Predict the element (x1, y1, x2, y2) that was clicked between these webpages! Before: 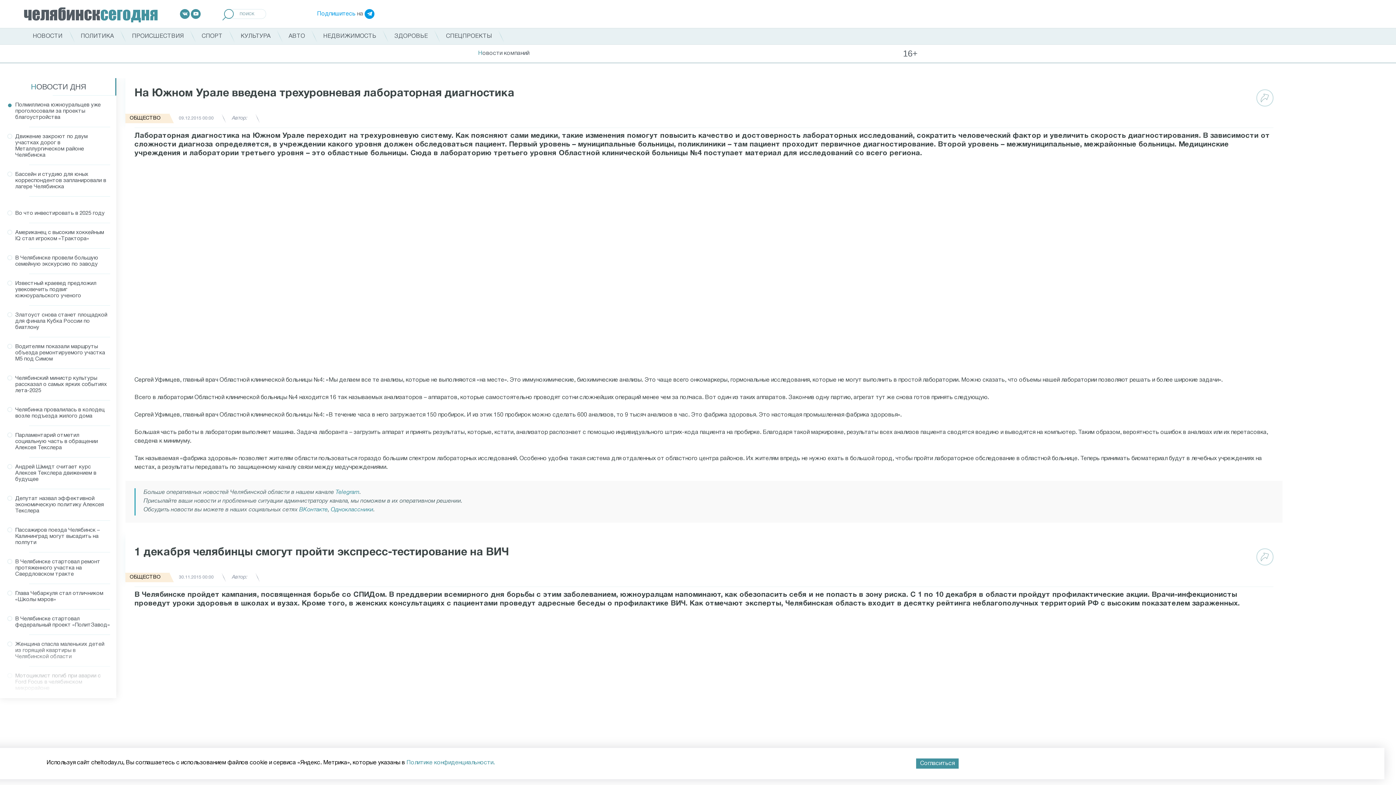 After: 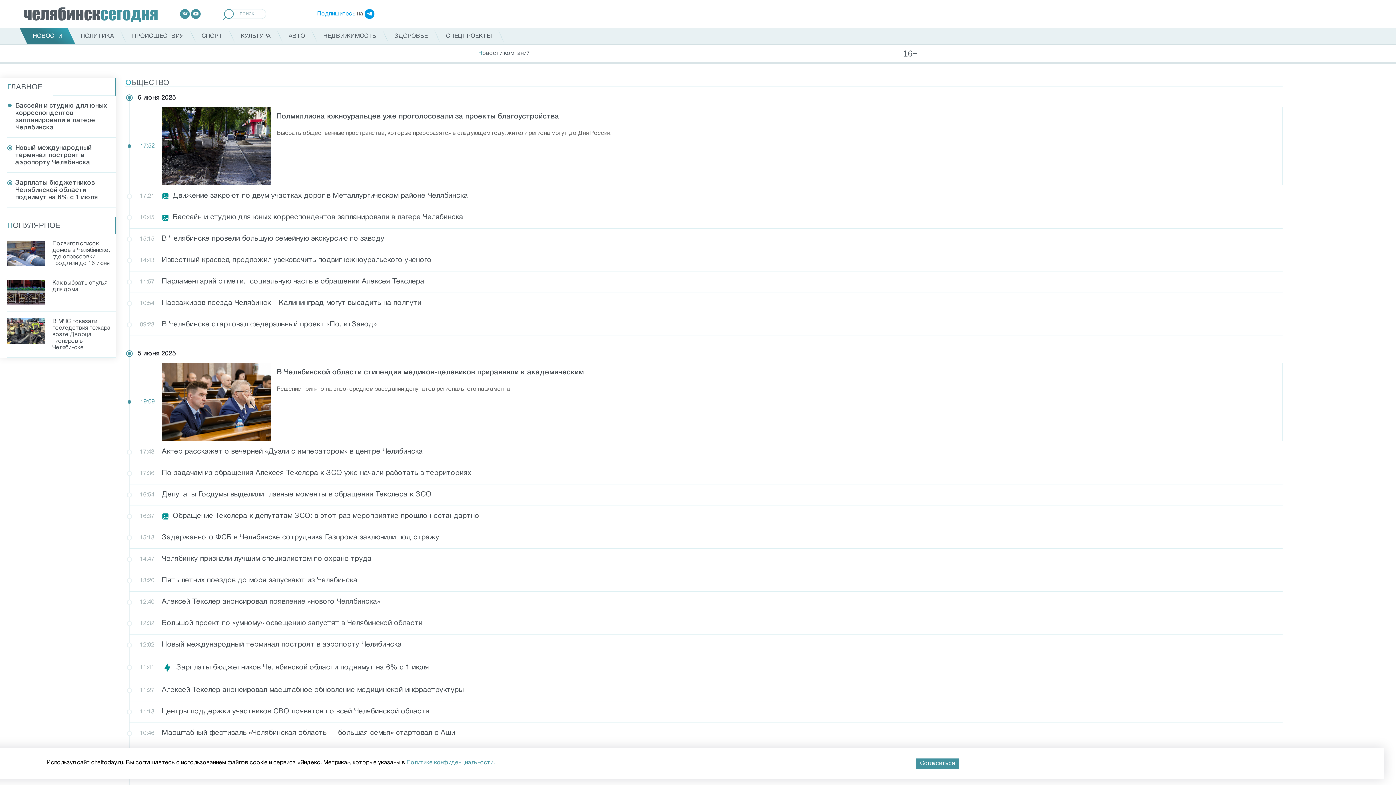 Action: label: ОБЩЕСТВО bbox: (125, 113, 169, 123)